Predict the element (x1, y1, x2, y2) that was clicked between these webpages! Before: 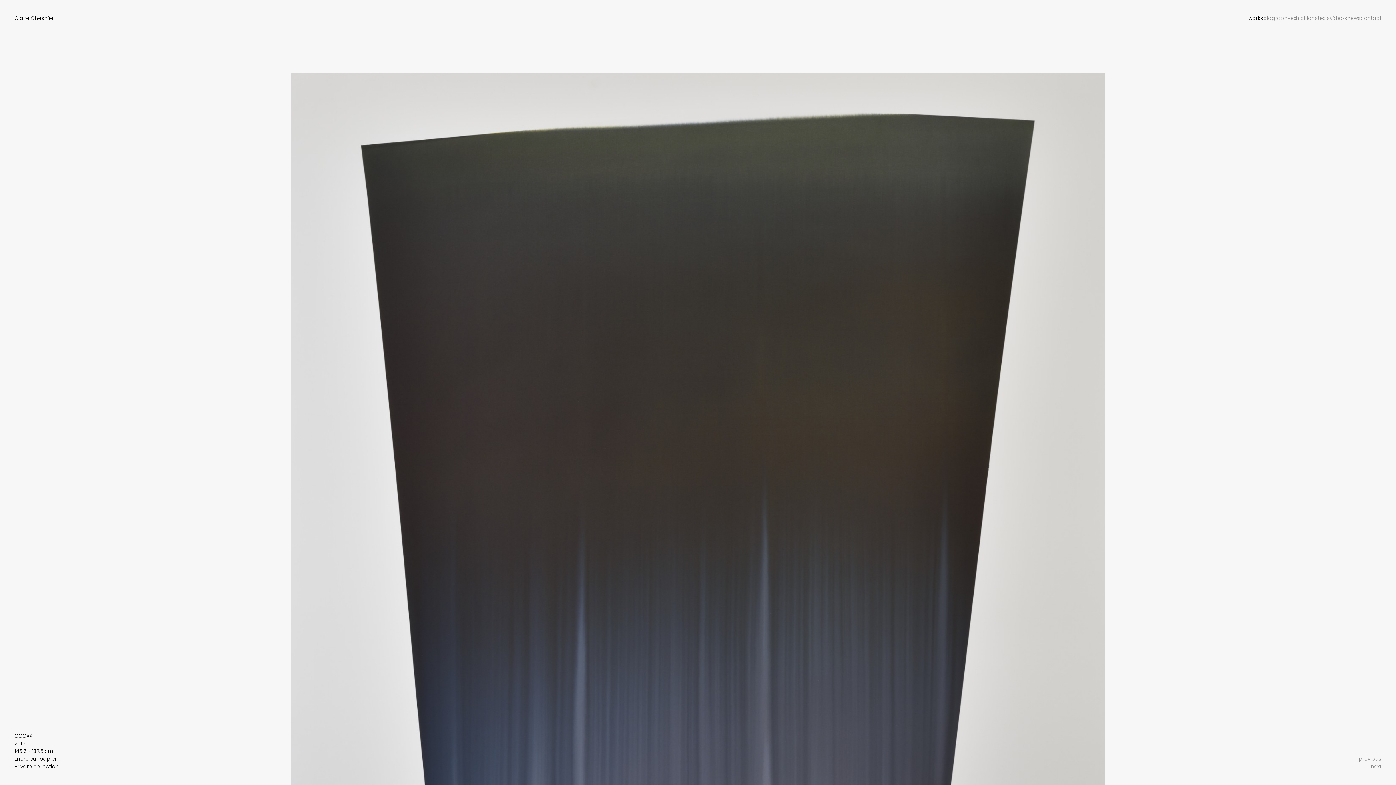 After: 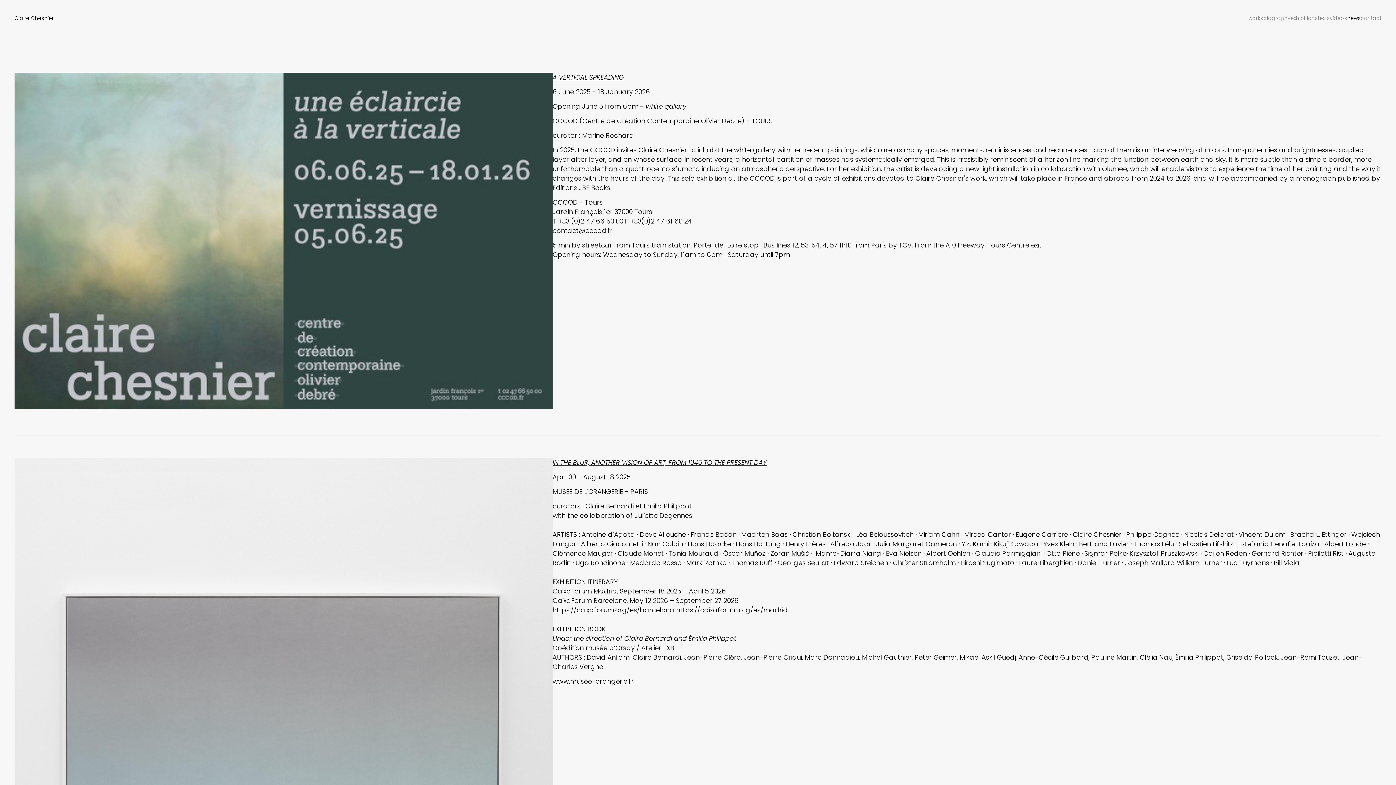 Action: label: news bbox: (1347, 14, 1361, 21)